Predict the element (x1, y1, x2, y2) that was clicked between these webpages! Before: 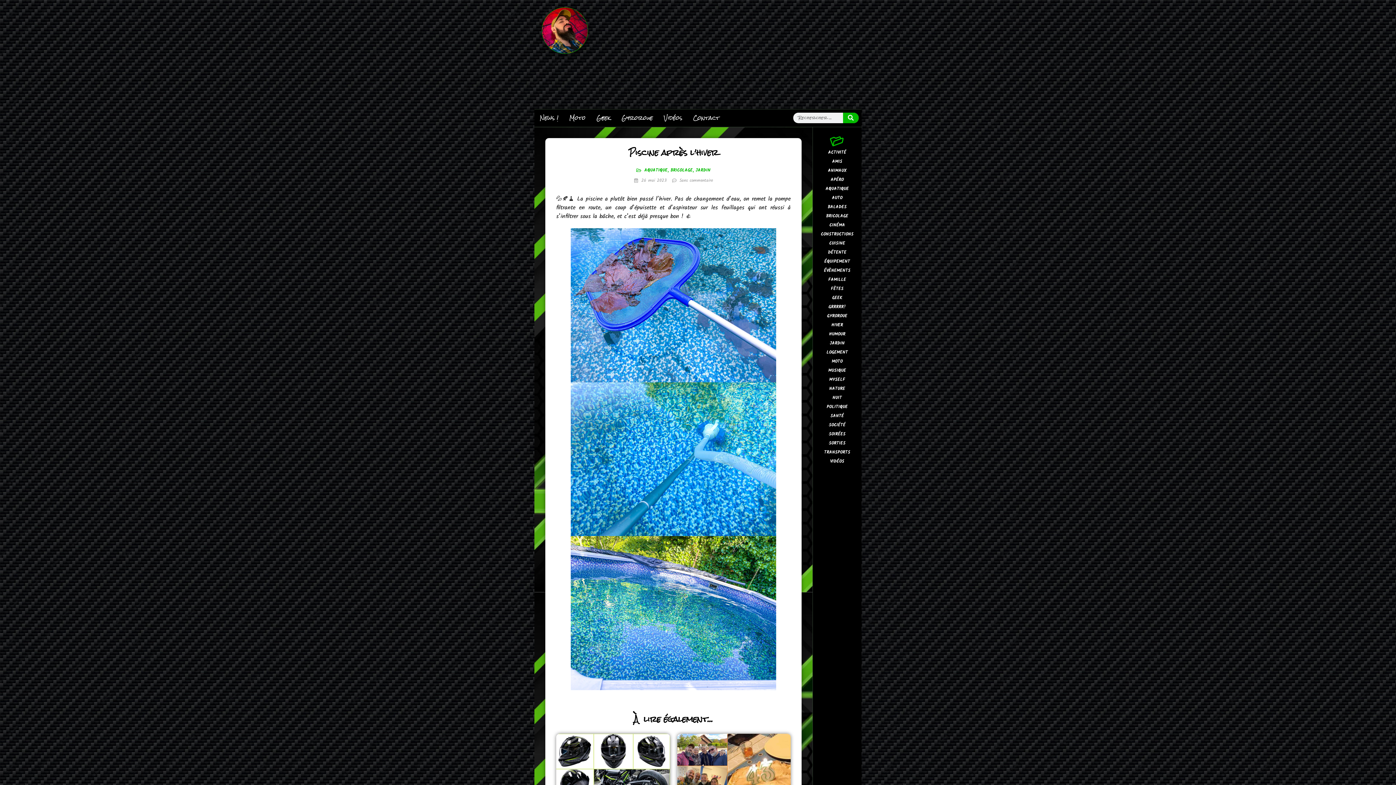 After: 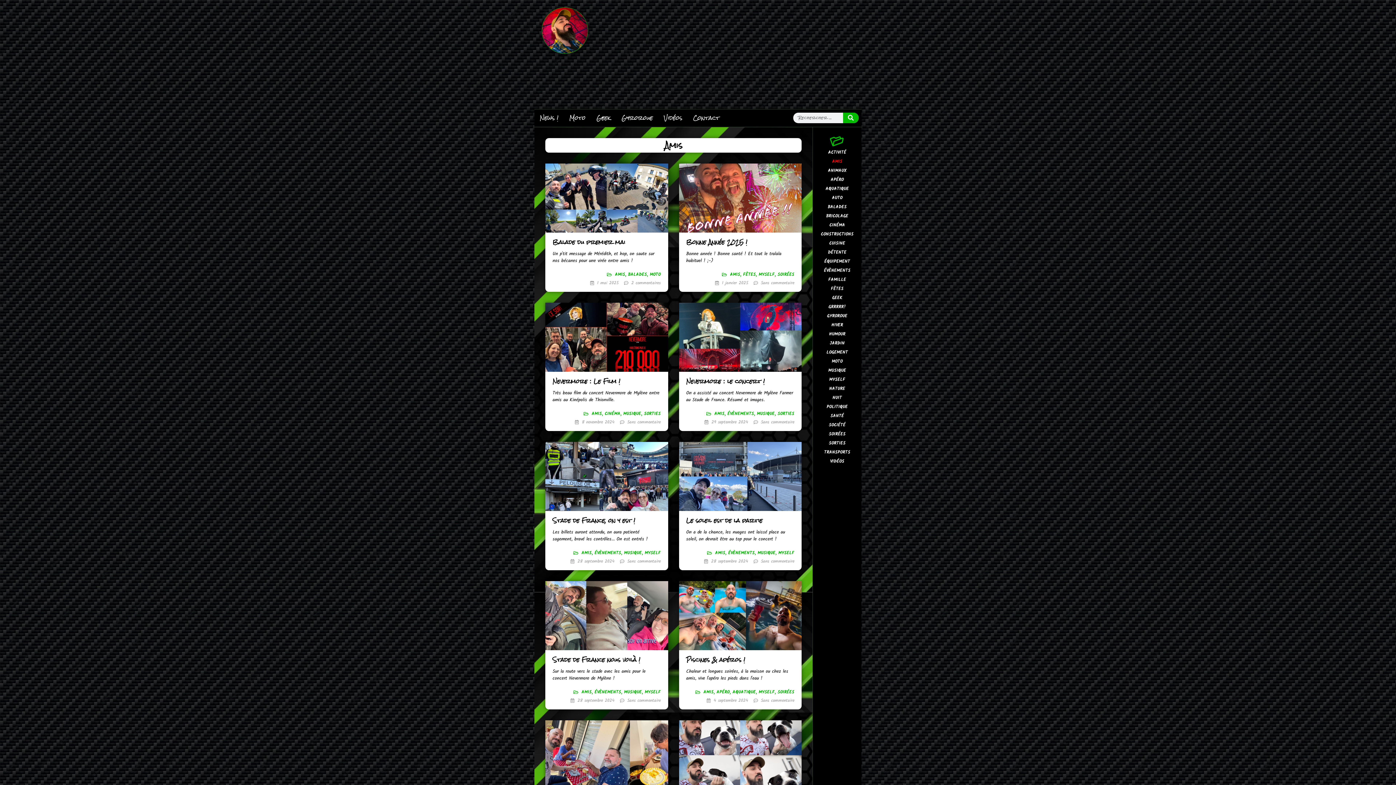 Action: label: AMIS bbox: (813, 158, 861, 165)